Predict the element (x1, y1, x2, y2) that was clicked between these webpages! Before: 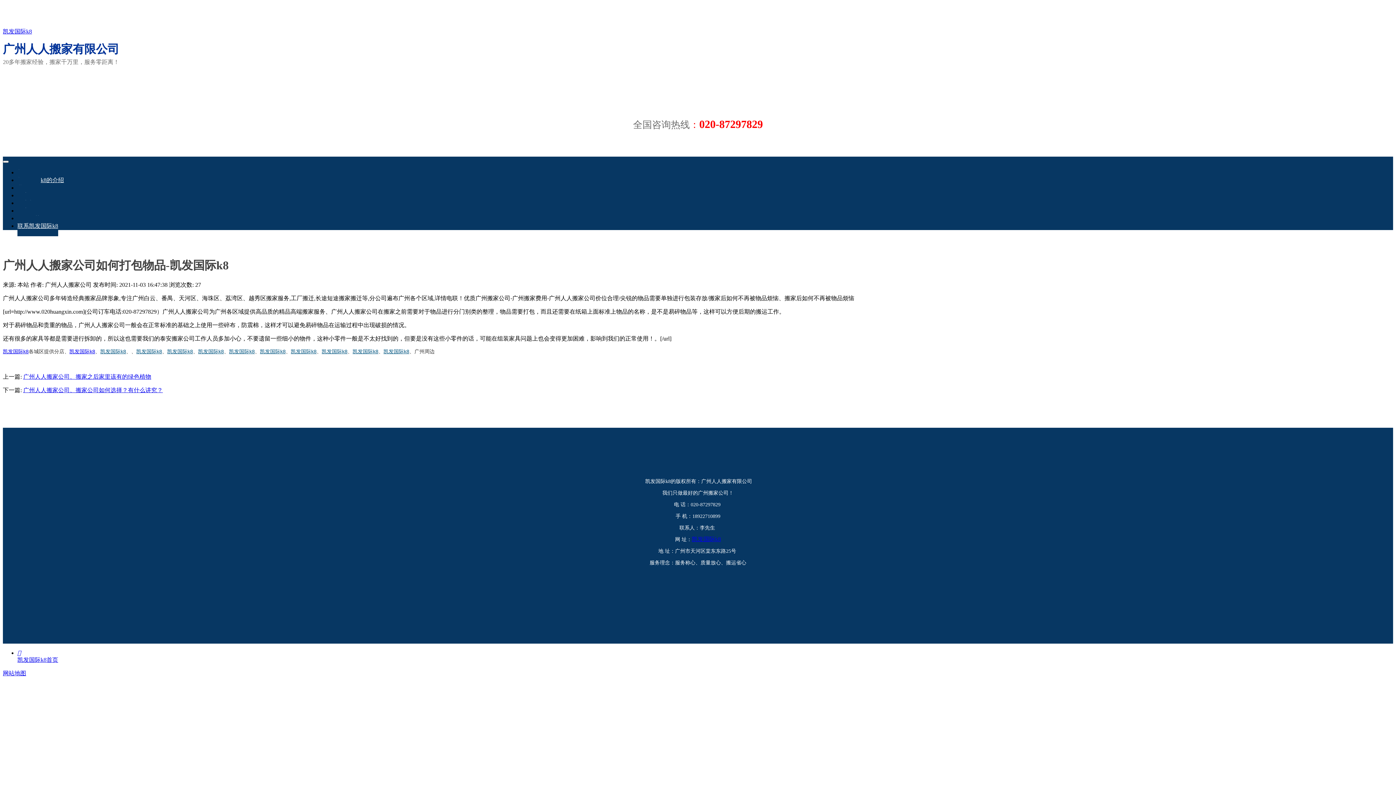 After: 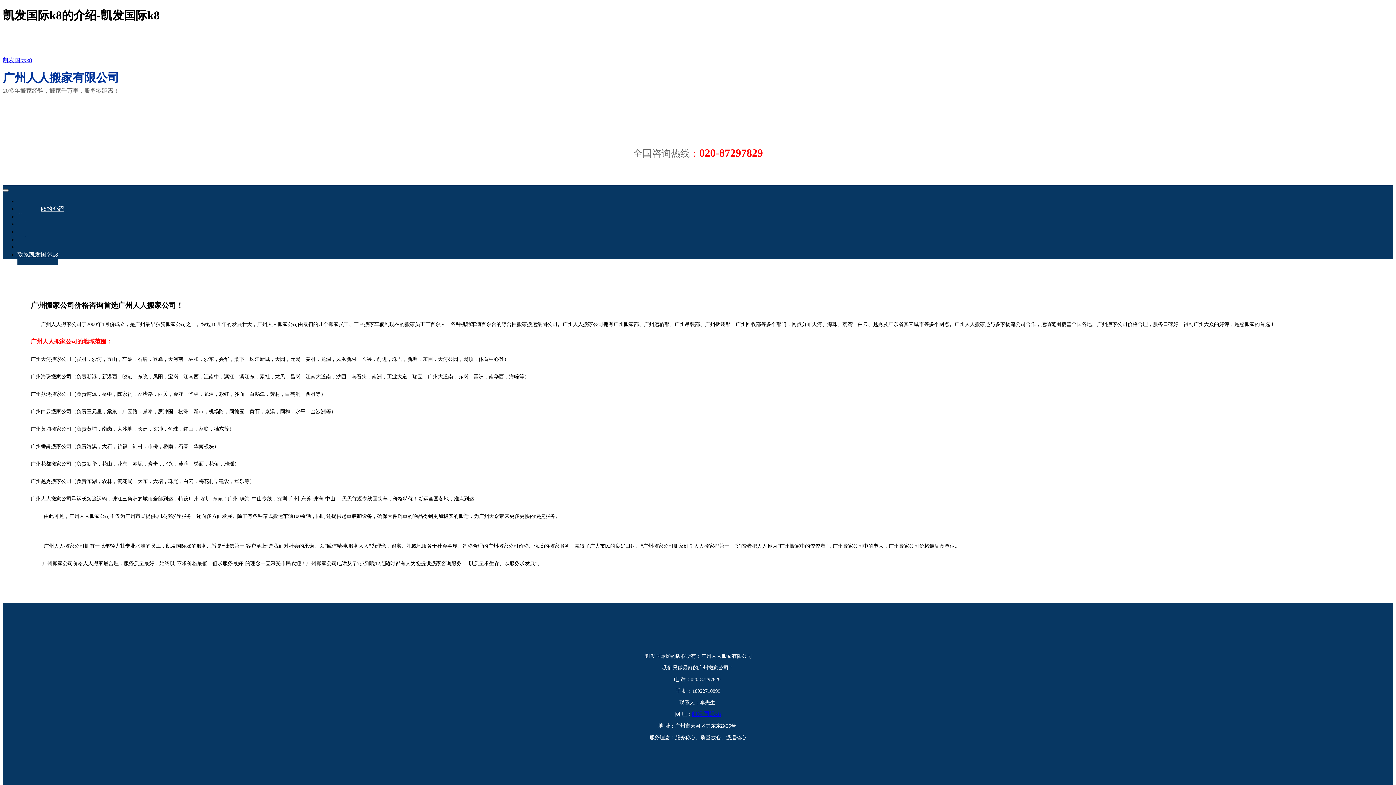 Action: bbox: (17, 169, 64, 190) label: 凯发国际k8的介绍